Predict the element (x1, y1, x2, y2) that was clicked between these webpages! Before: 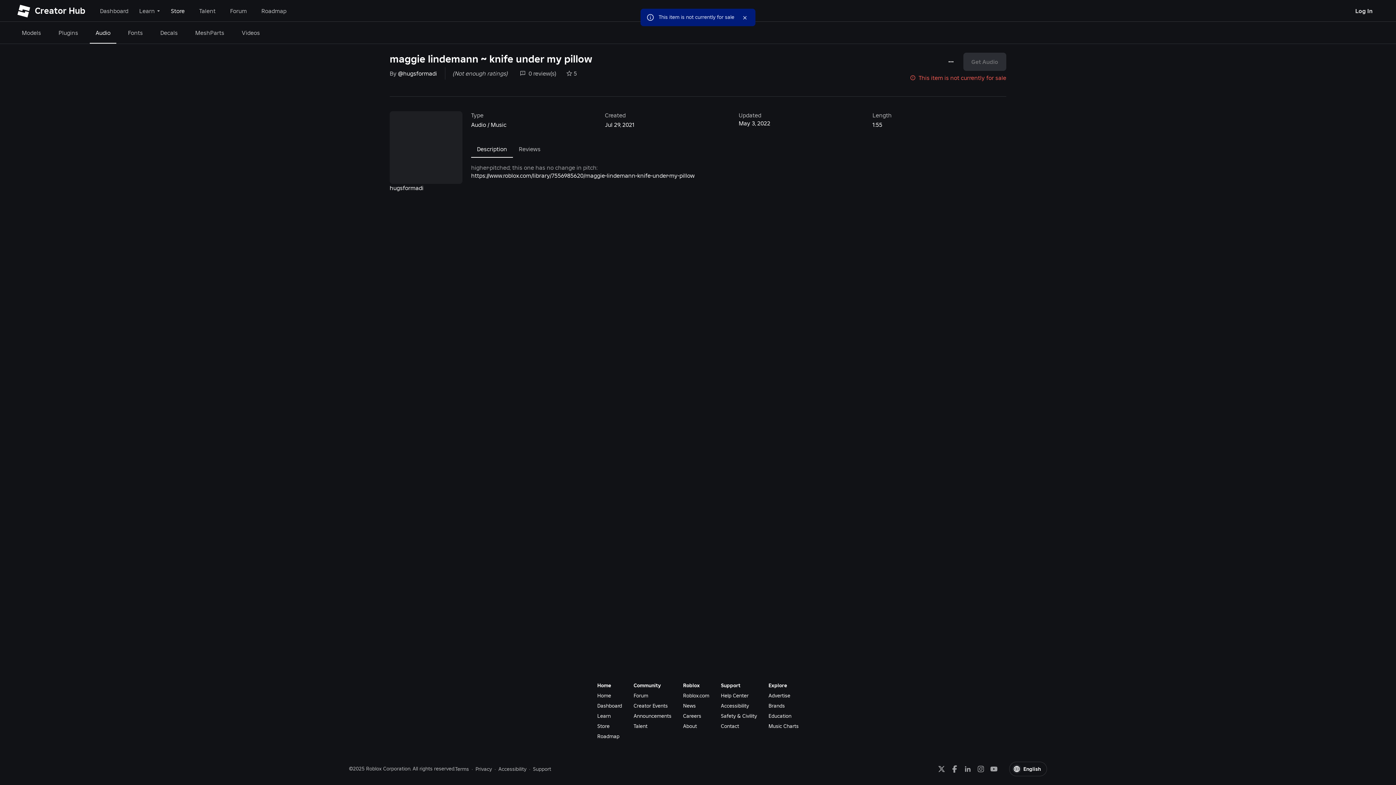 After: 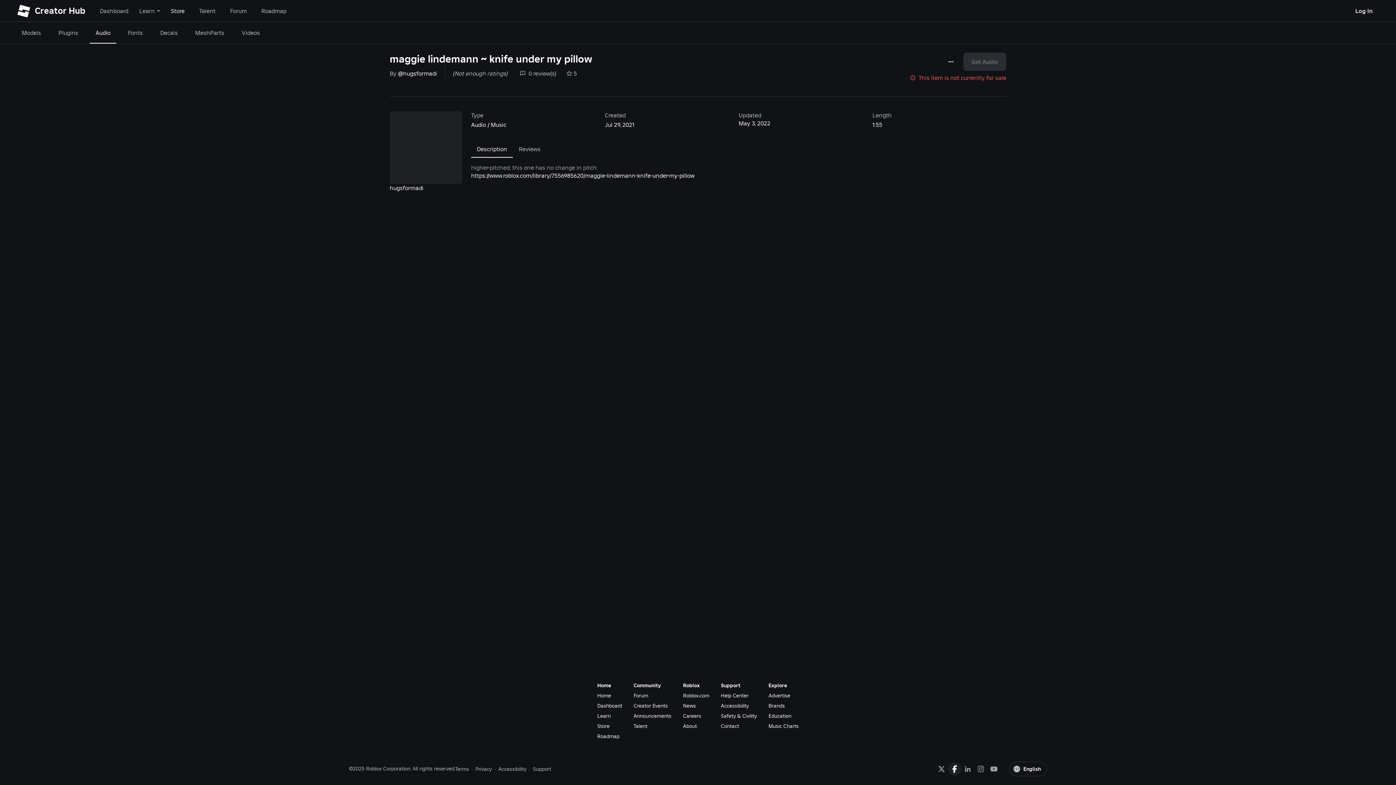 Action: bbox: (948, 765, 961, 772)